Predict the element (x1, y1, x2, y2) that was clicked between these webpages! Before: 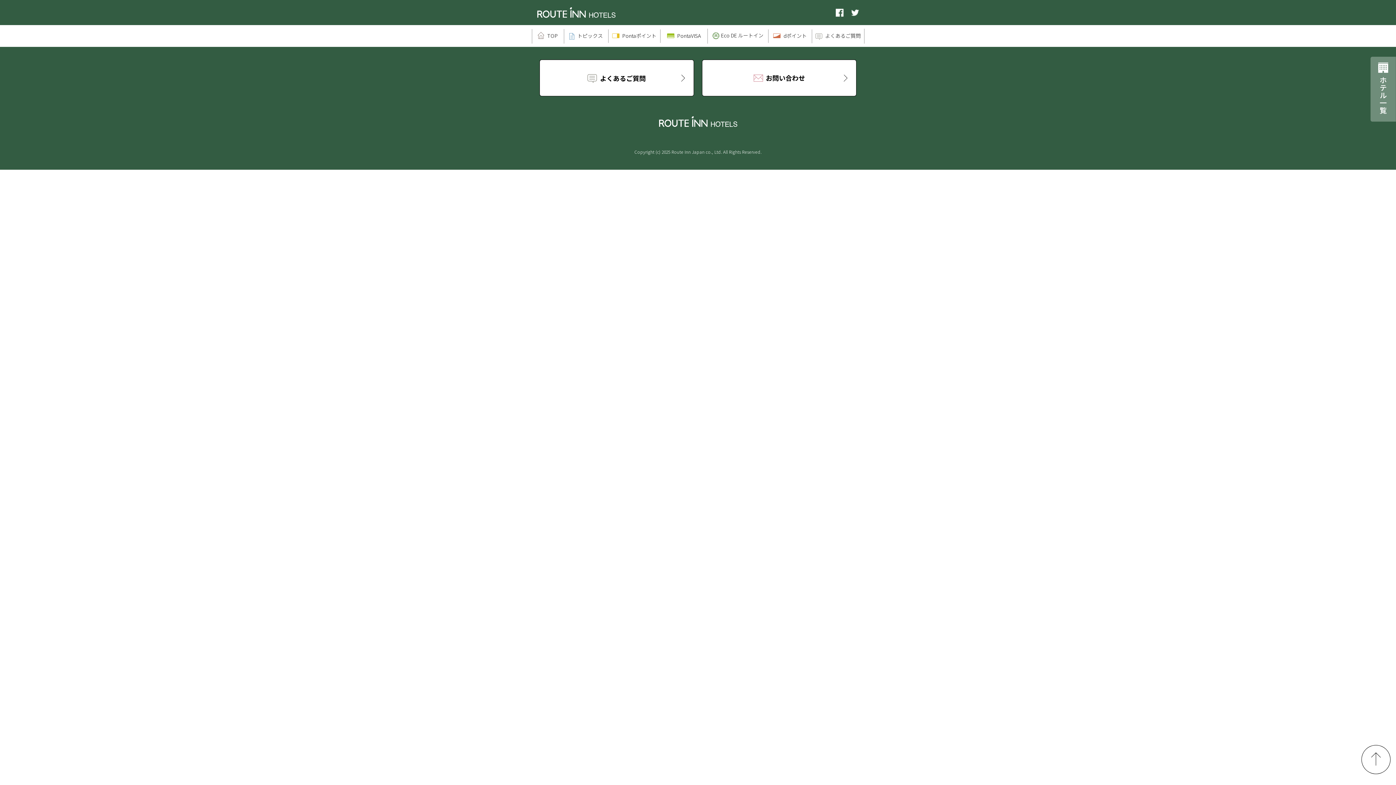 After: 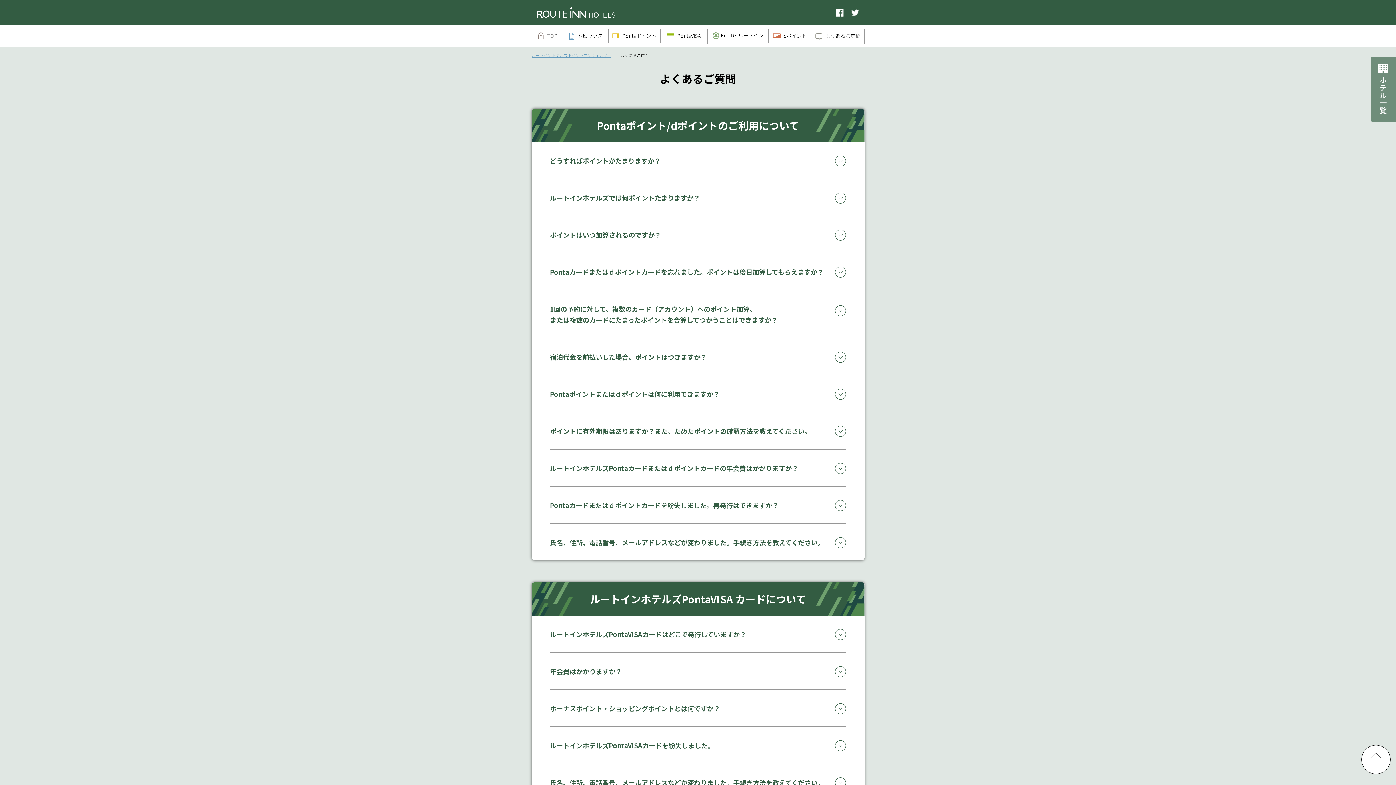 Action: bbox: (539, 59, 694, 96) label: よくあるご質問